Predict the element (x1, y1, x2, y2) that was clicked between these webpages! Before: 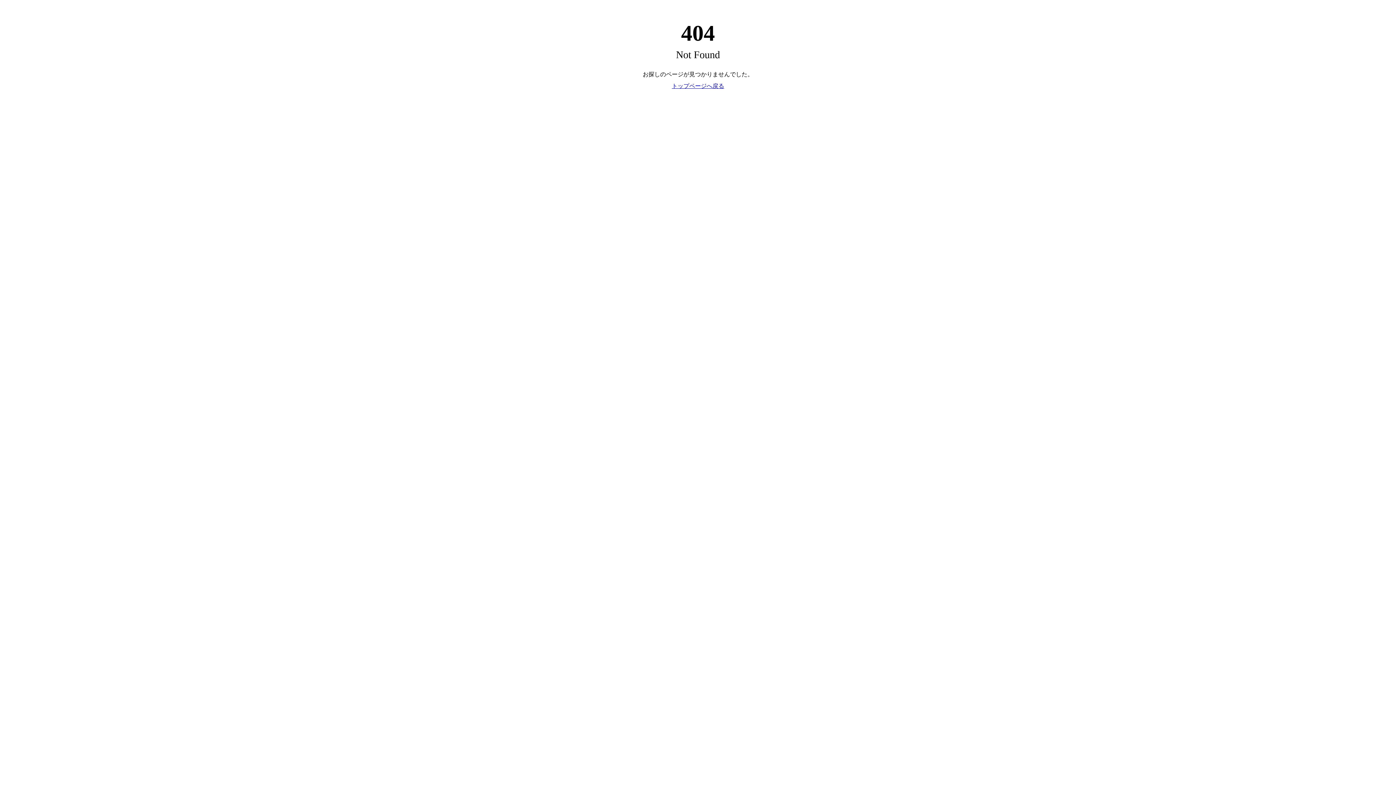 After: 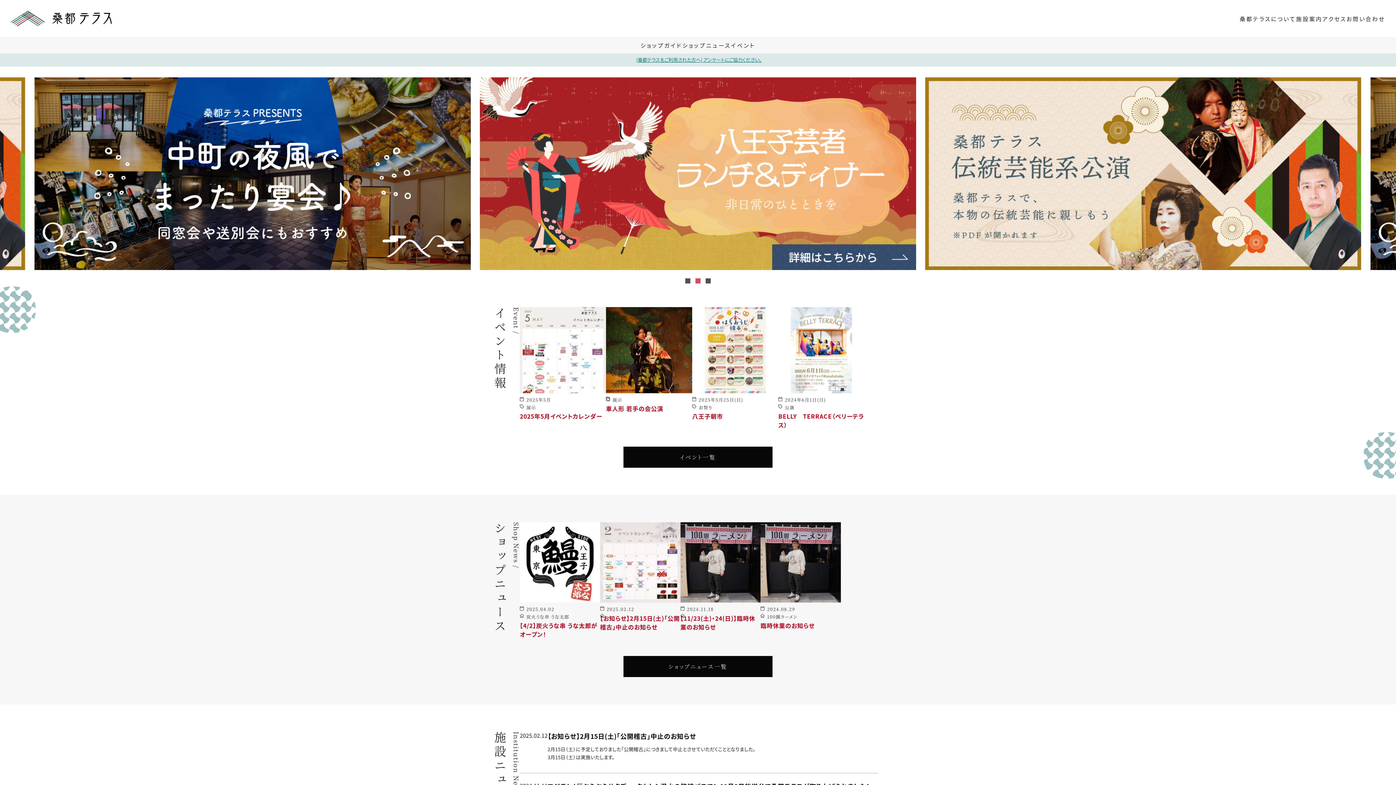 Action: bbox: (672, 82, 724, 89) label: トップページへ戻る